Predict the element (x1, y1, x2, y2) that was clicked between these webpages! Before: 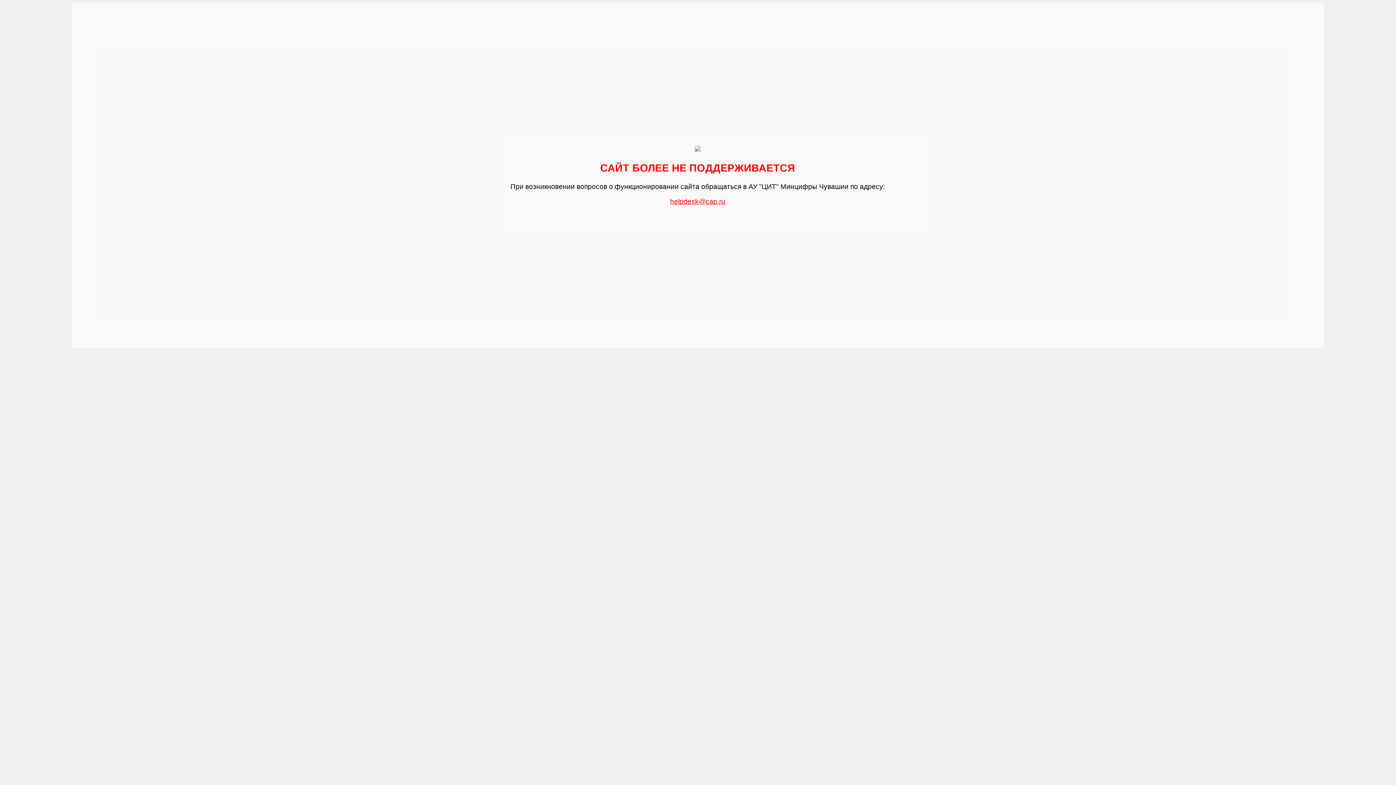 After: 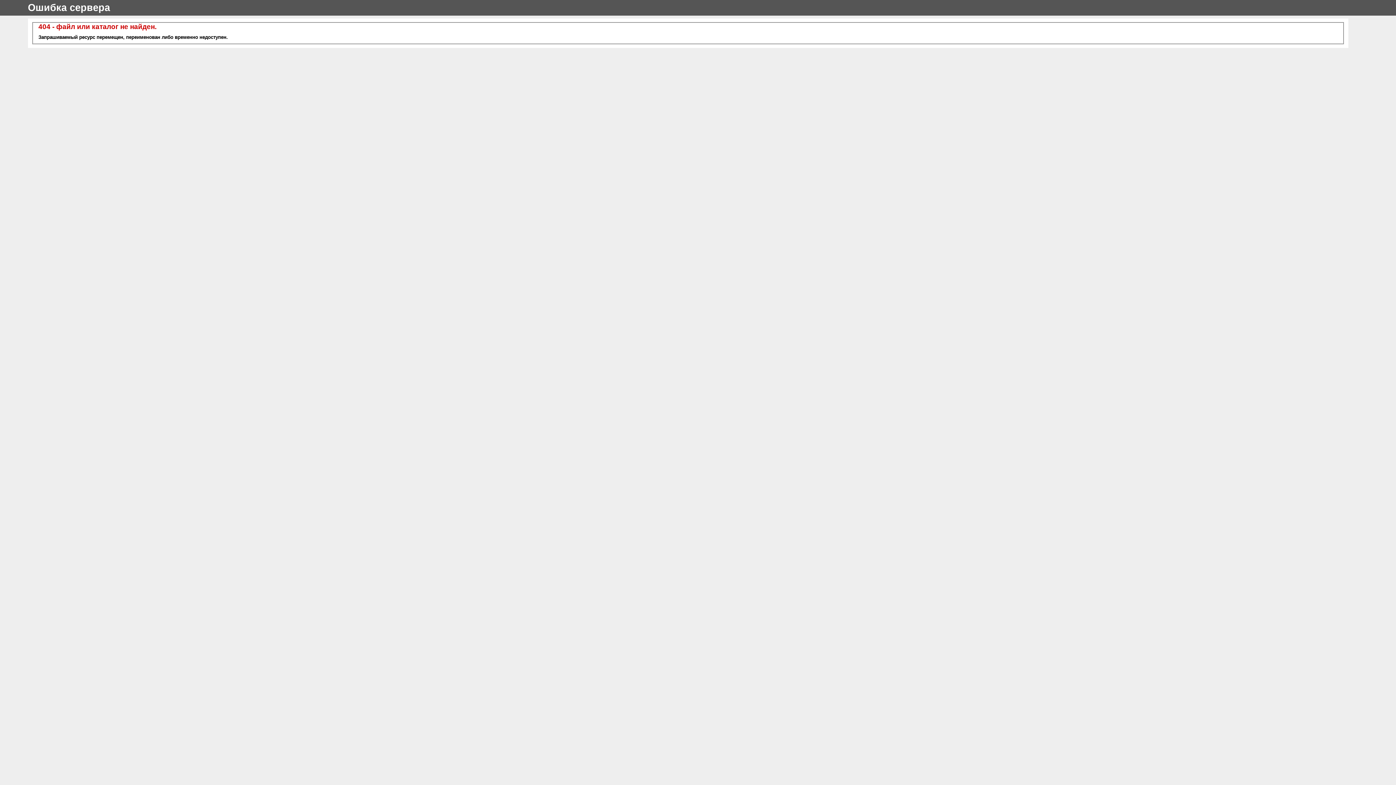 Action: bbox: (670, 194, 725, 205) label: helpdesk@cap.ru